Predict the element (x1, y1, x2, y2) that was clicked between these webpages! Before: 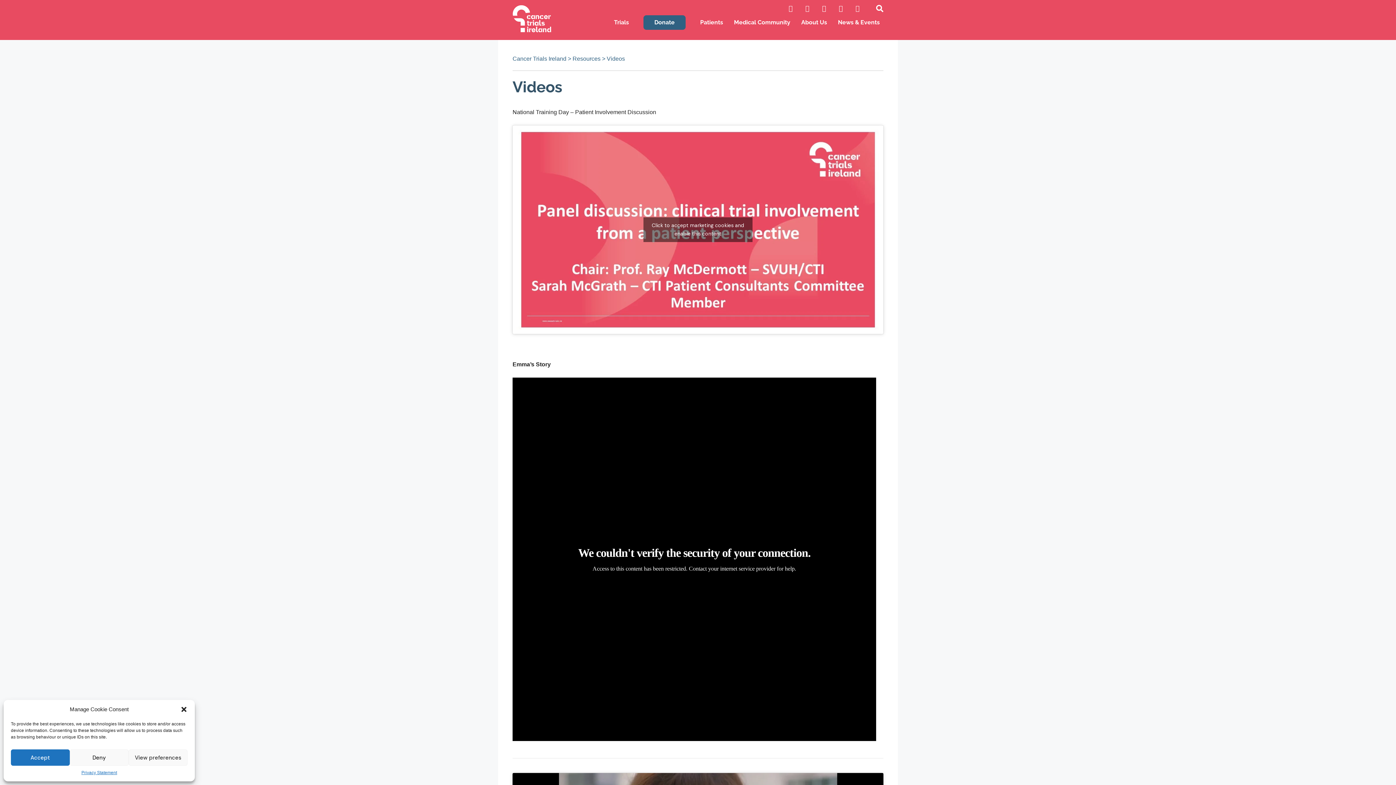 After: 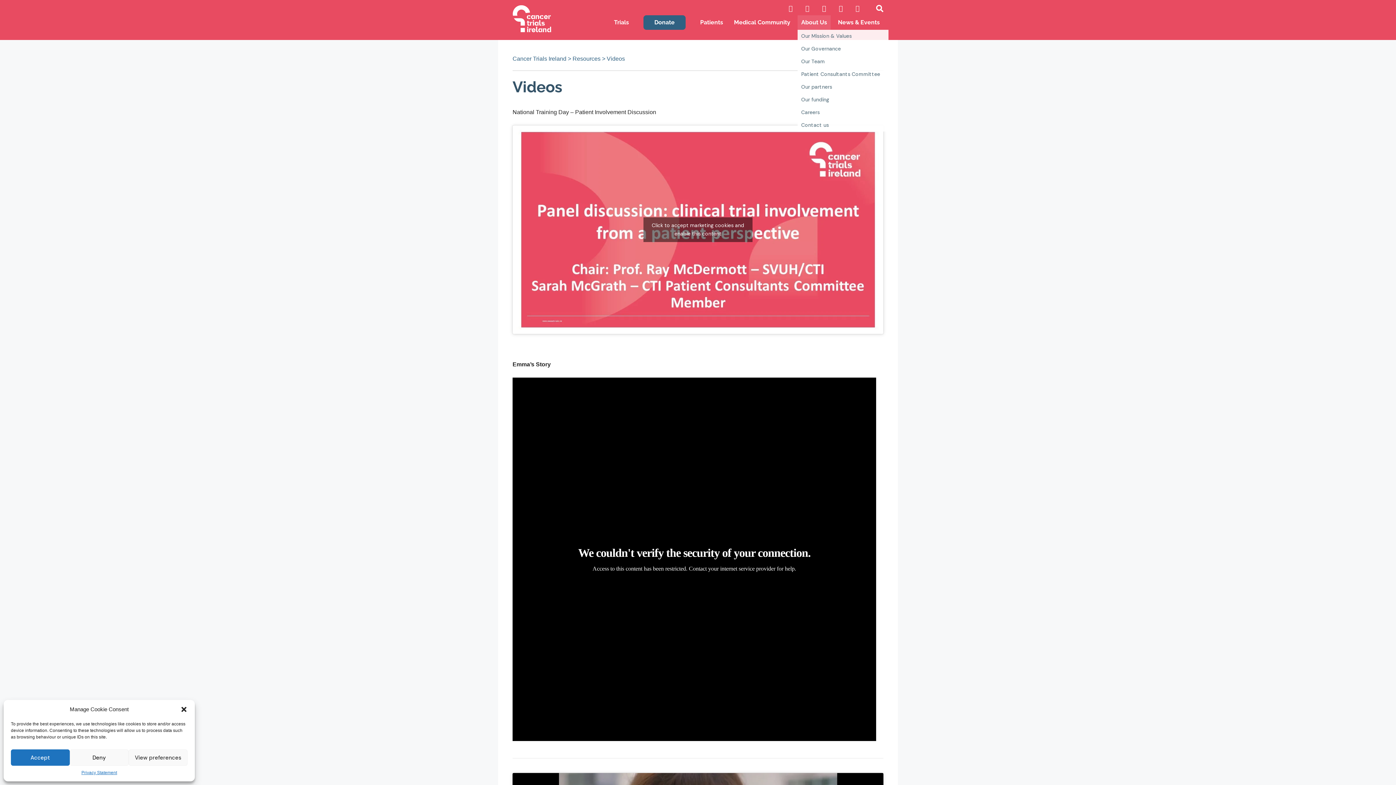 Action: label: About Us bbox: (797, 15, 830, 29)